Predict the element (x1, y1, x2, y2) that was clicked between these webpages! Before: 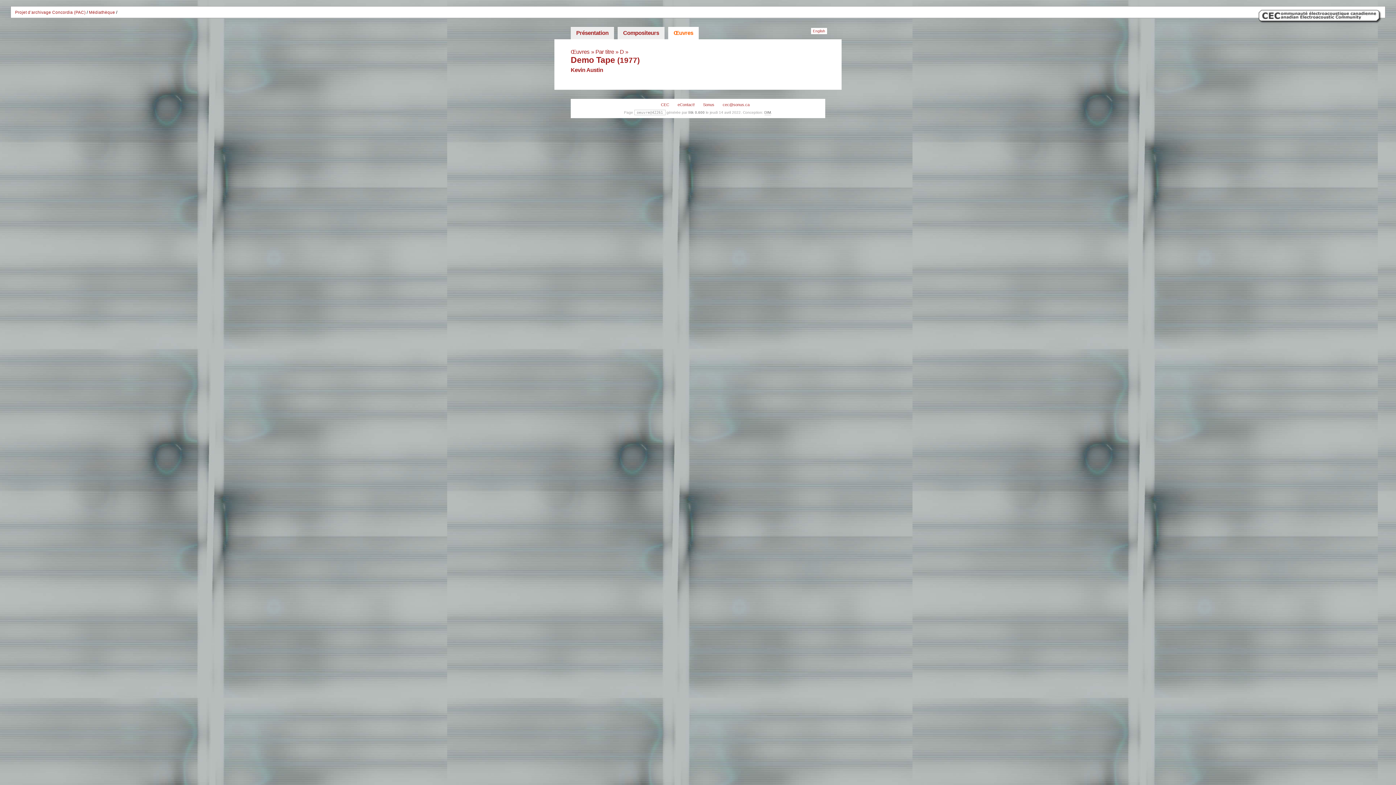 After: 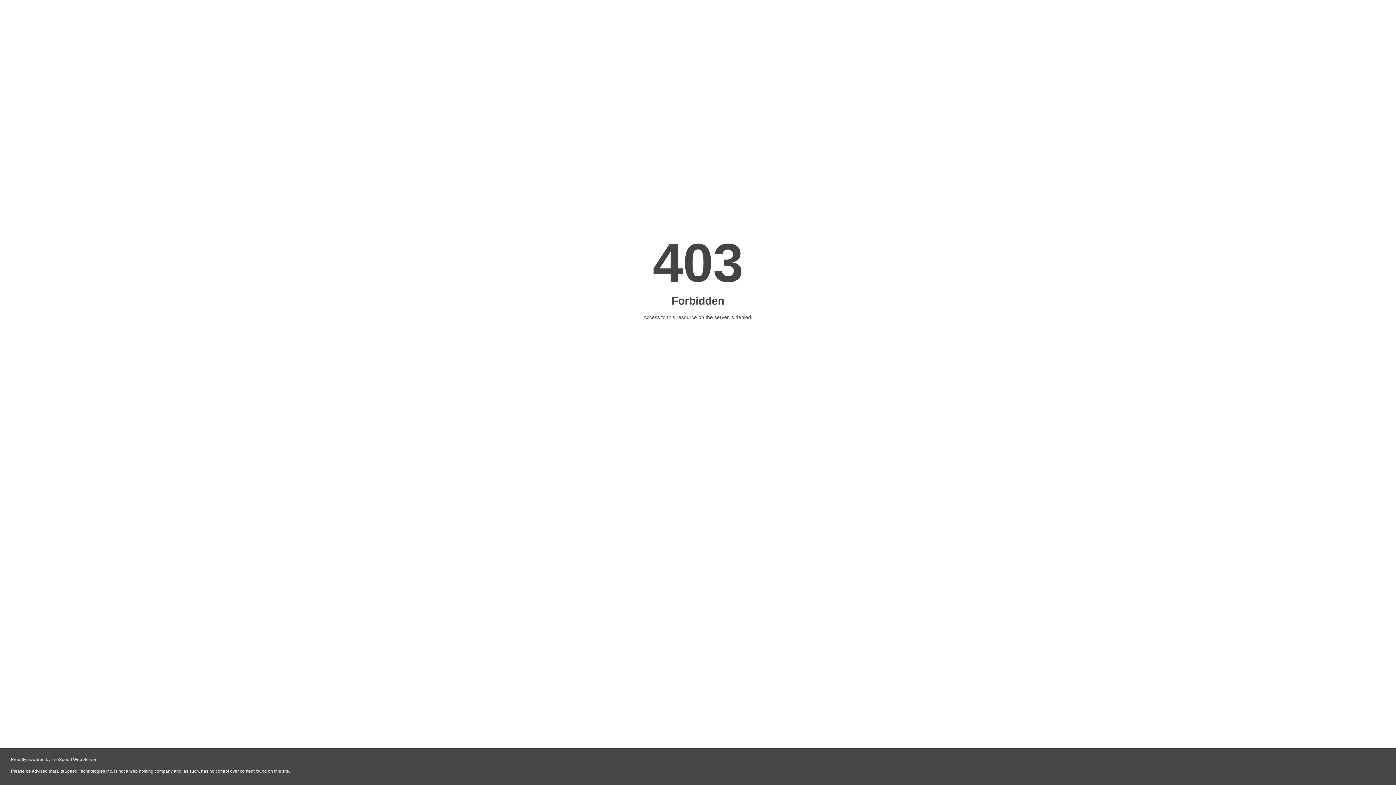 Action: bbox: (764, 110, 771, 115) label: DIM